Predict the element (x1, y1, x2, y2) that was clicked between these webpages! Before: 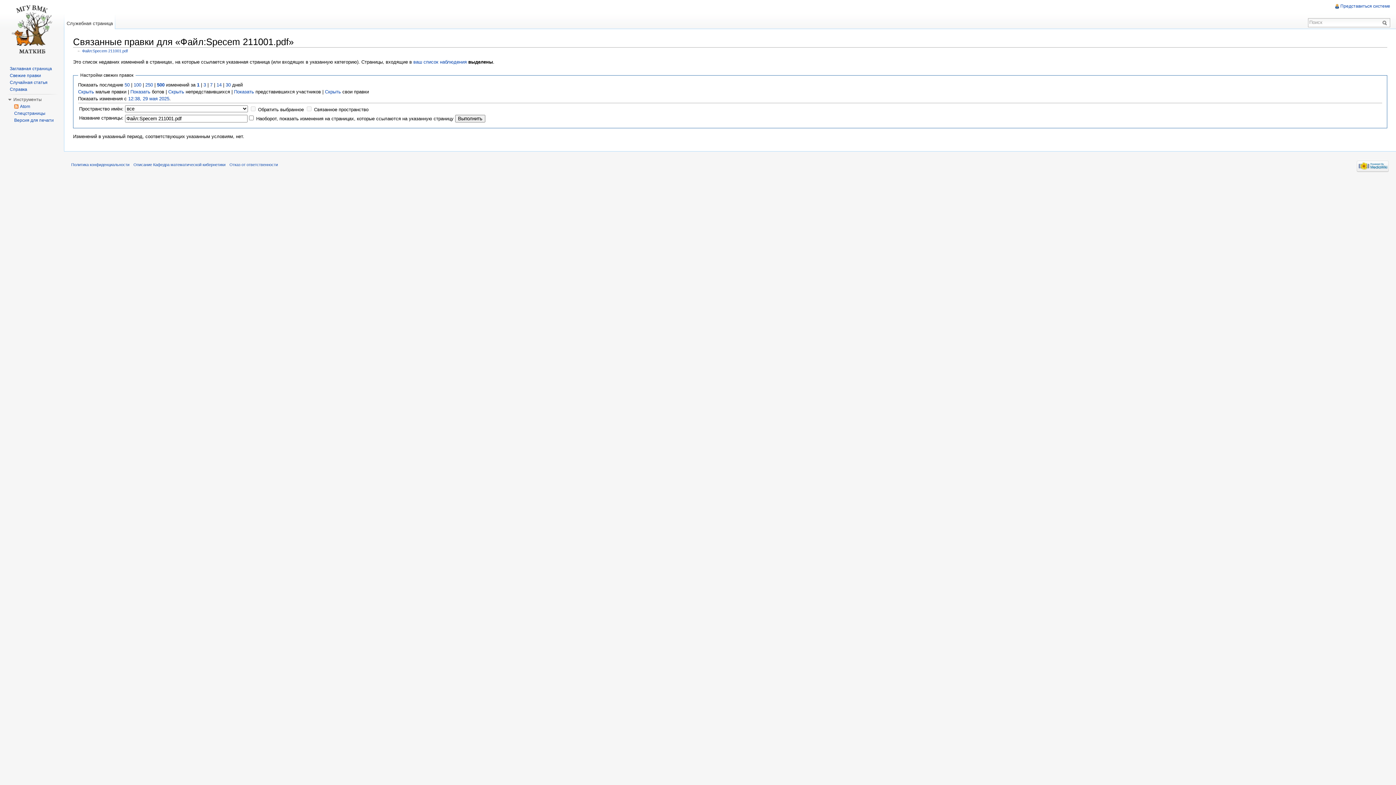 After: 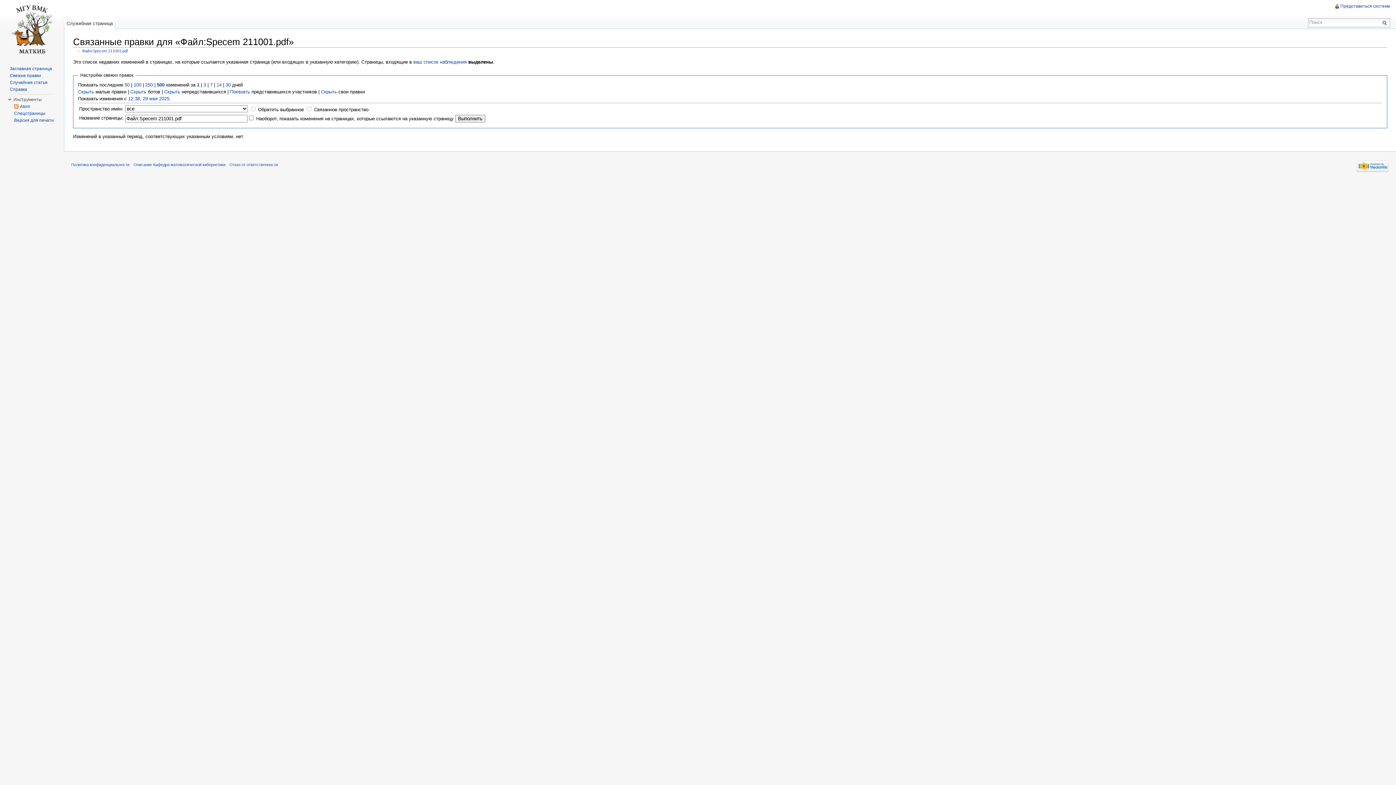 Action: label: Показать bbox: (130, 88, 150, 94)